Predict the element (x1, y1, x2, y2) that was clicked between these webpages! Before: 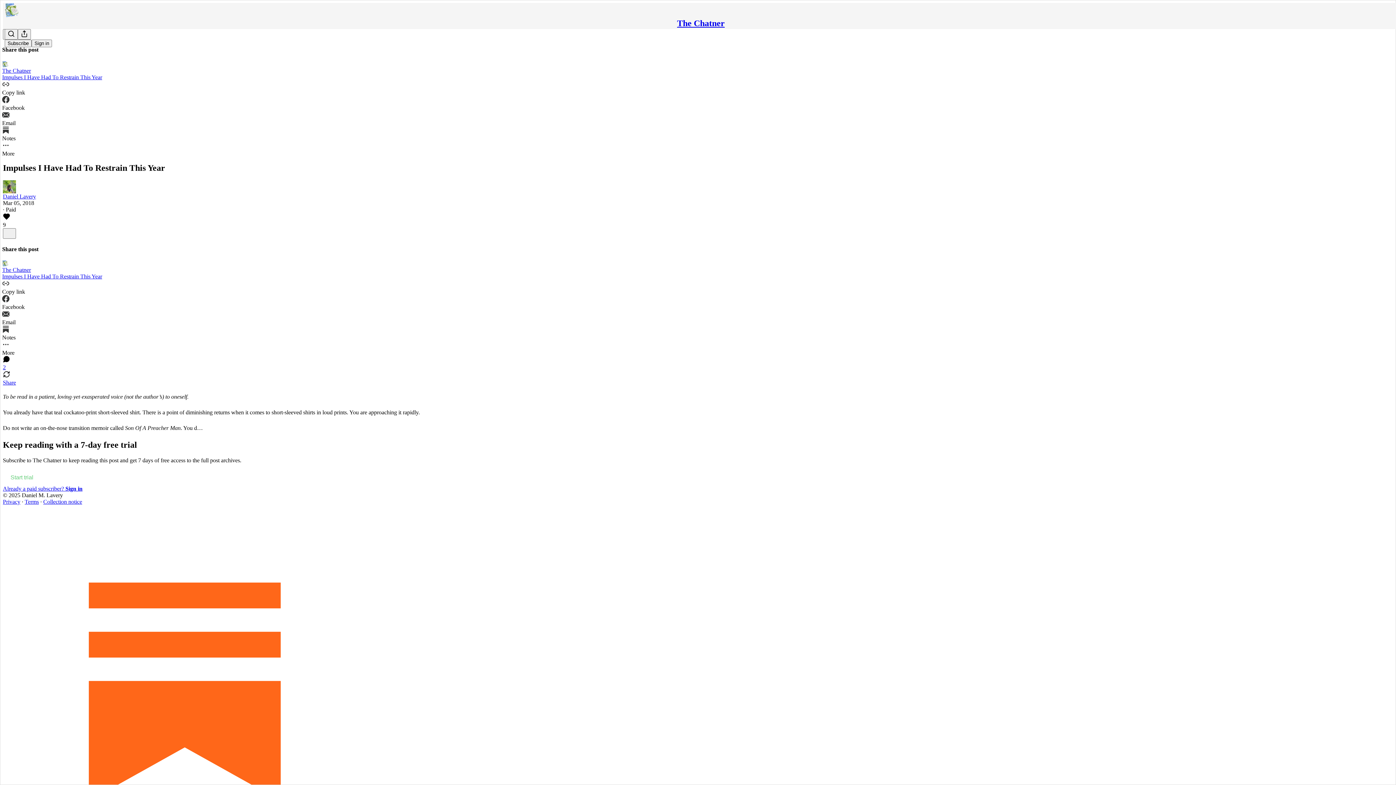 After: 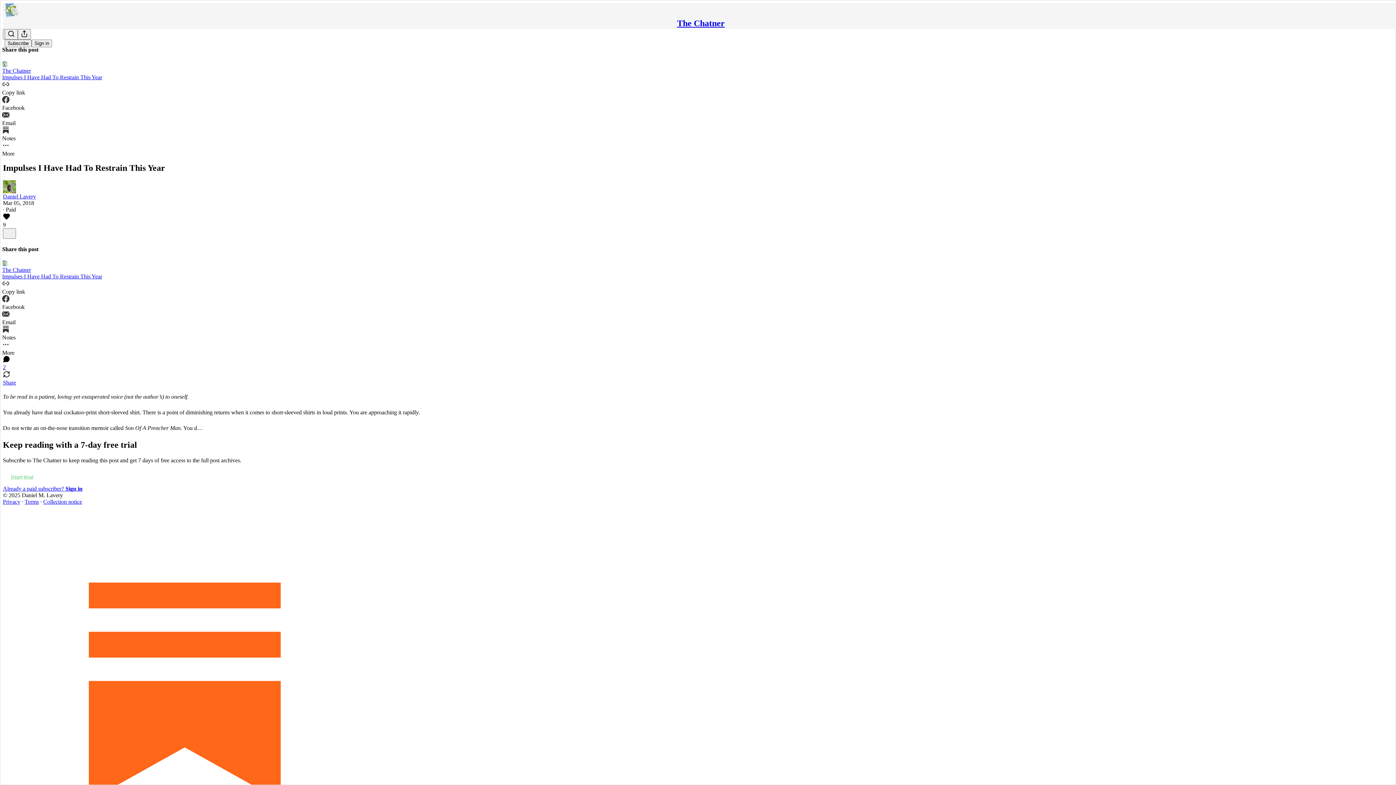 Action: label: Terms bbox: (24, 498, 38, 504)